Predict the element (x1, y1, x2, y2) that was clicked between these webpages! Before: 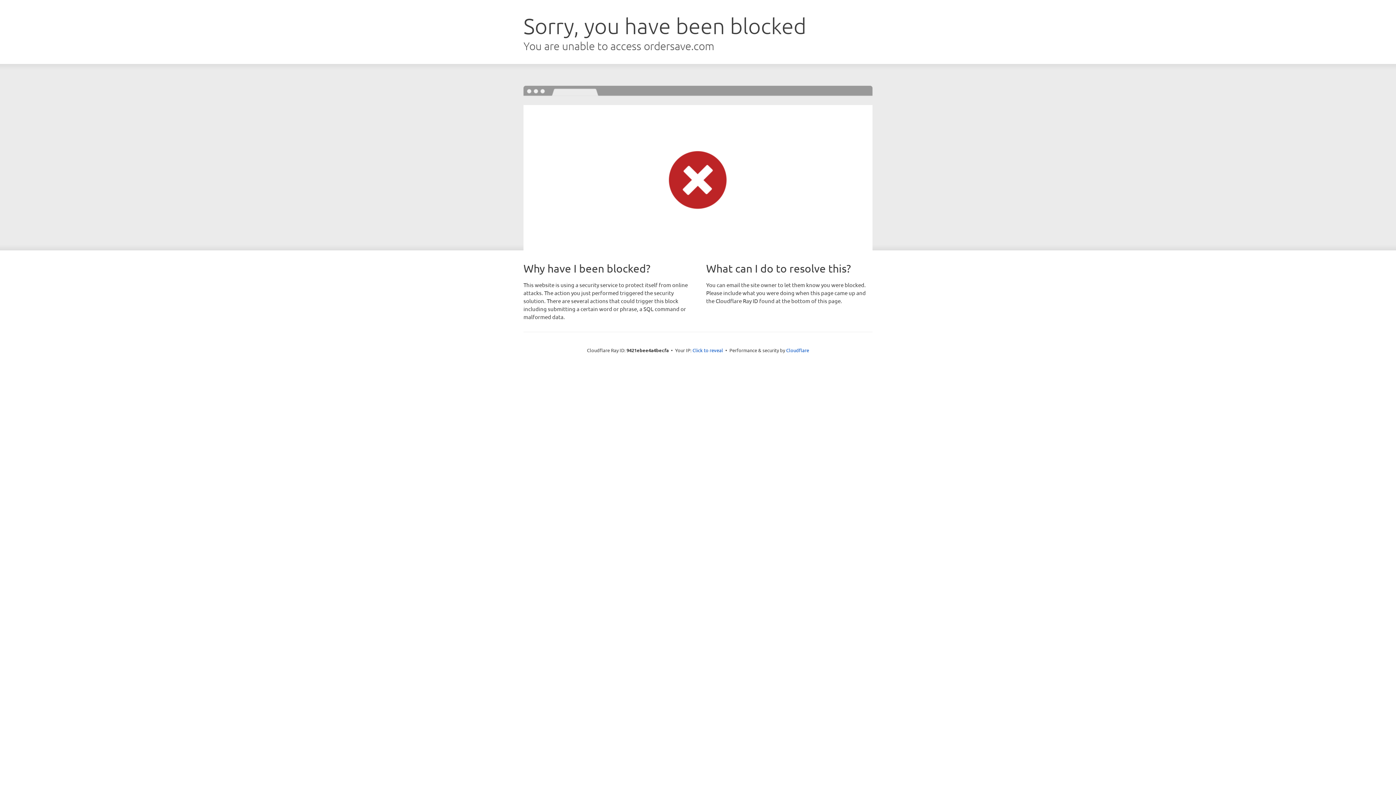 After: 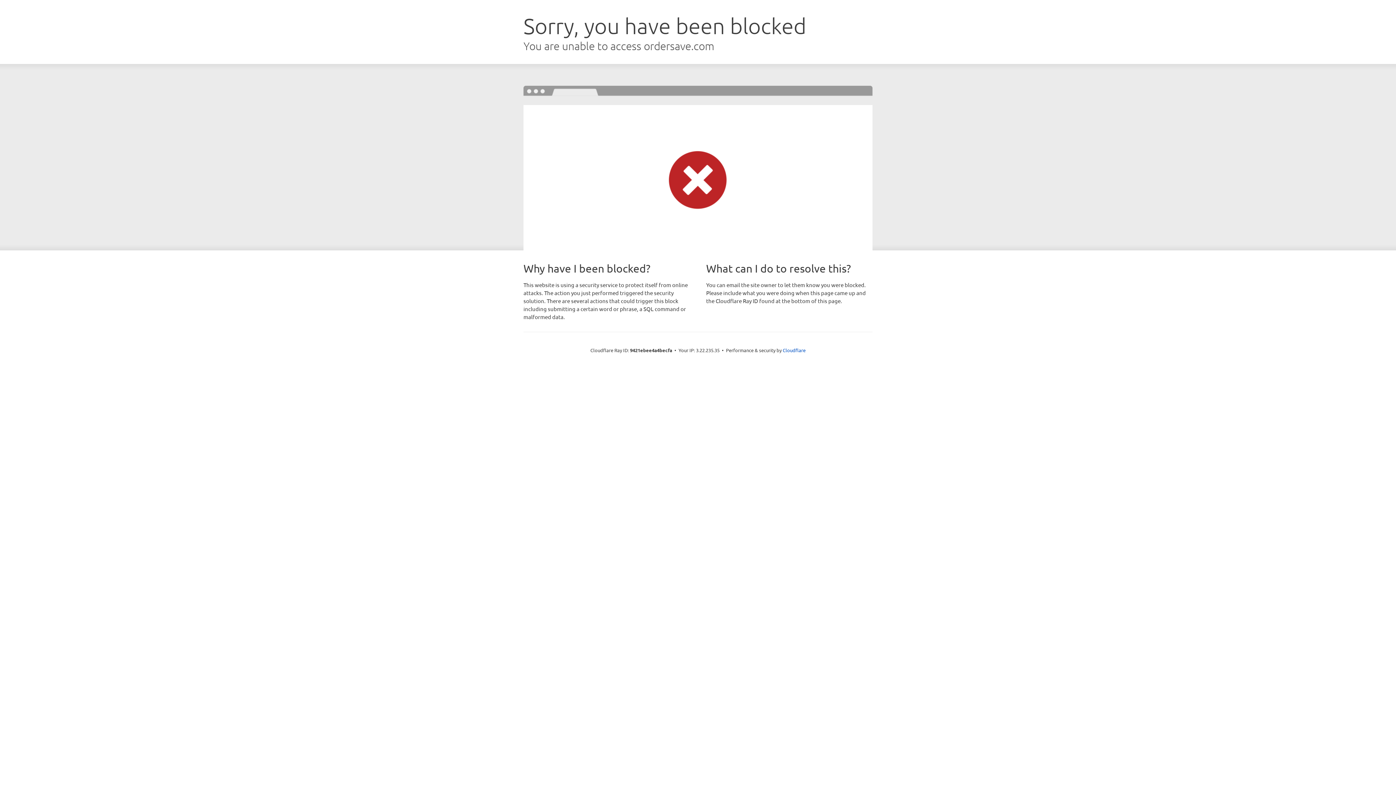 Action: bbox: (692, 346, 723, 353) label: Click to reveal